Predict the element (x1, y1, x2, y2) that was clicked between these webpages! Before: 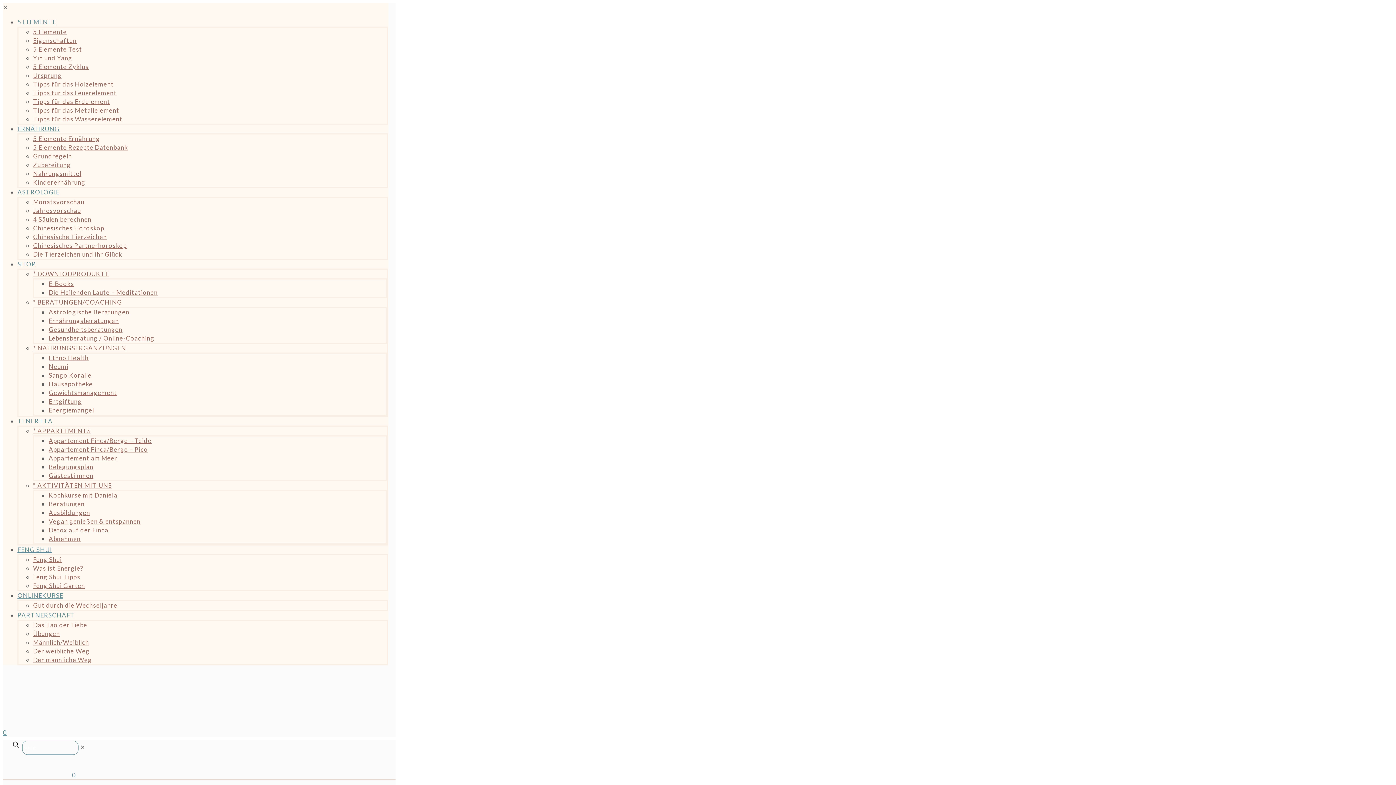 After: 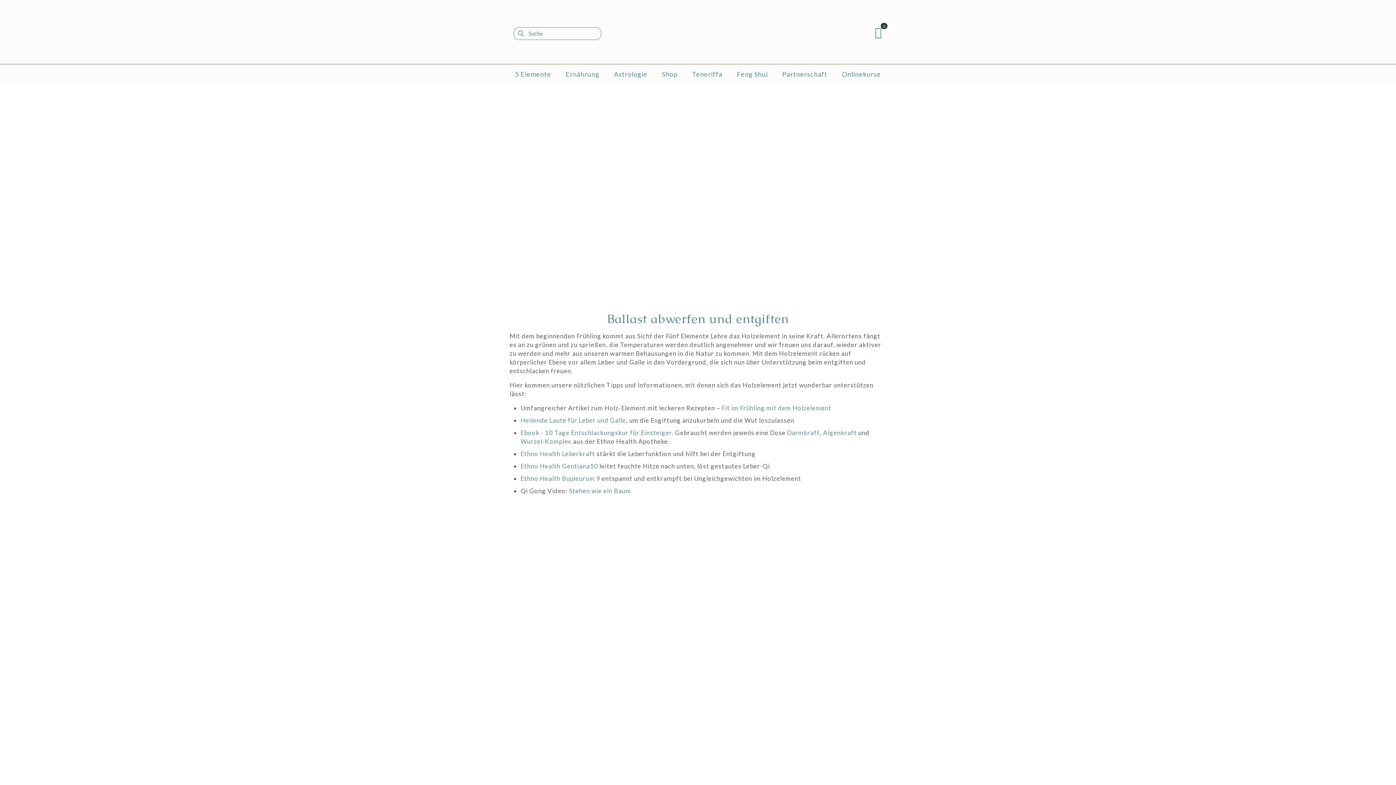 Action: label: Tipps für das Holzelement bbox: (33, 80, 113, 88)